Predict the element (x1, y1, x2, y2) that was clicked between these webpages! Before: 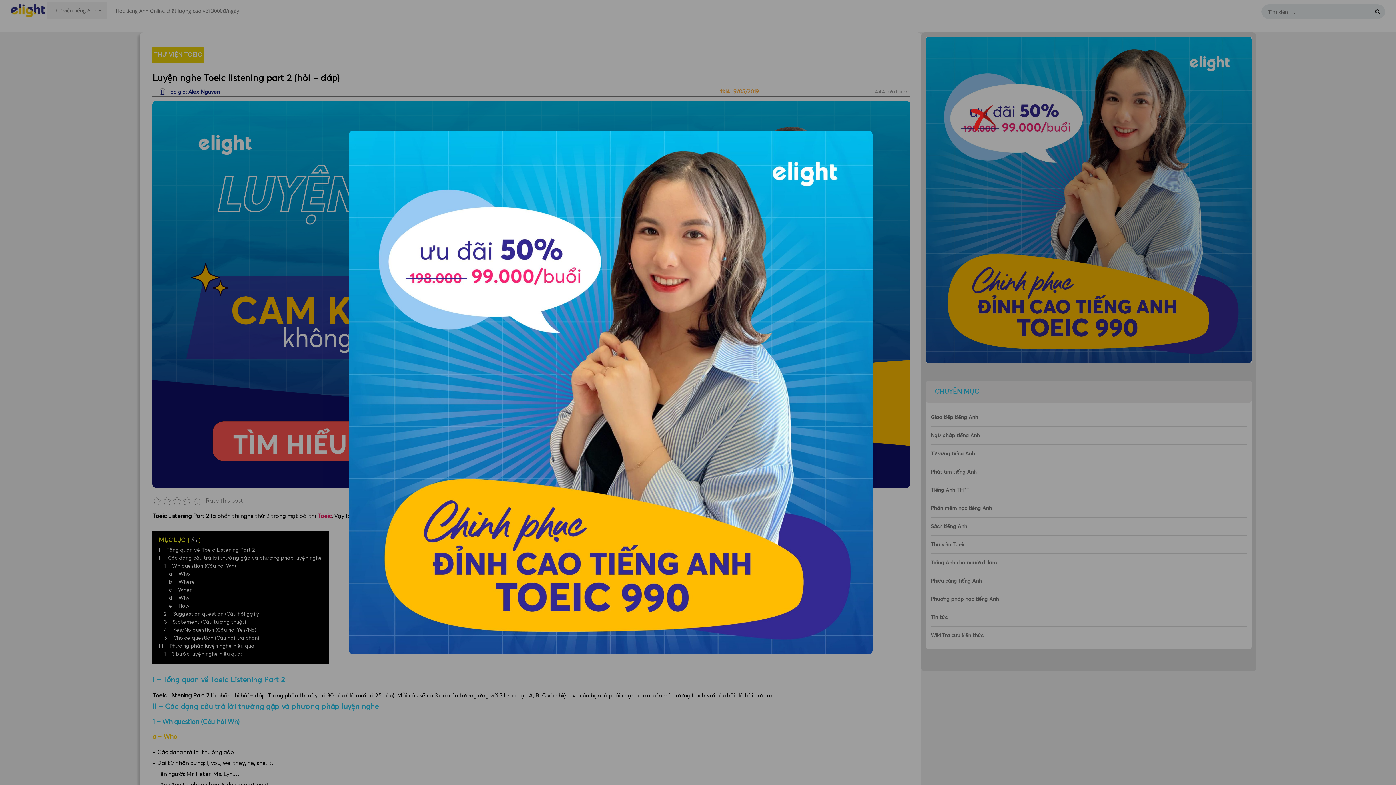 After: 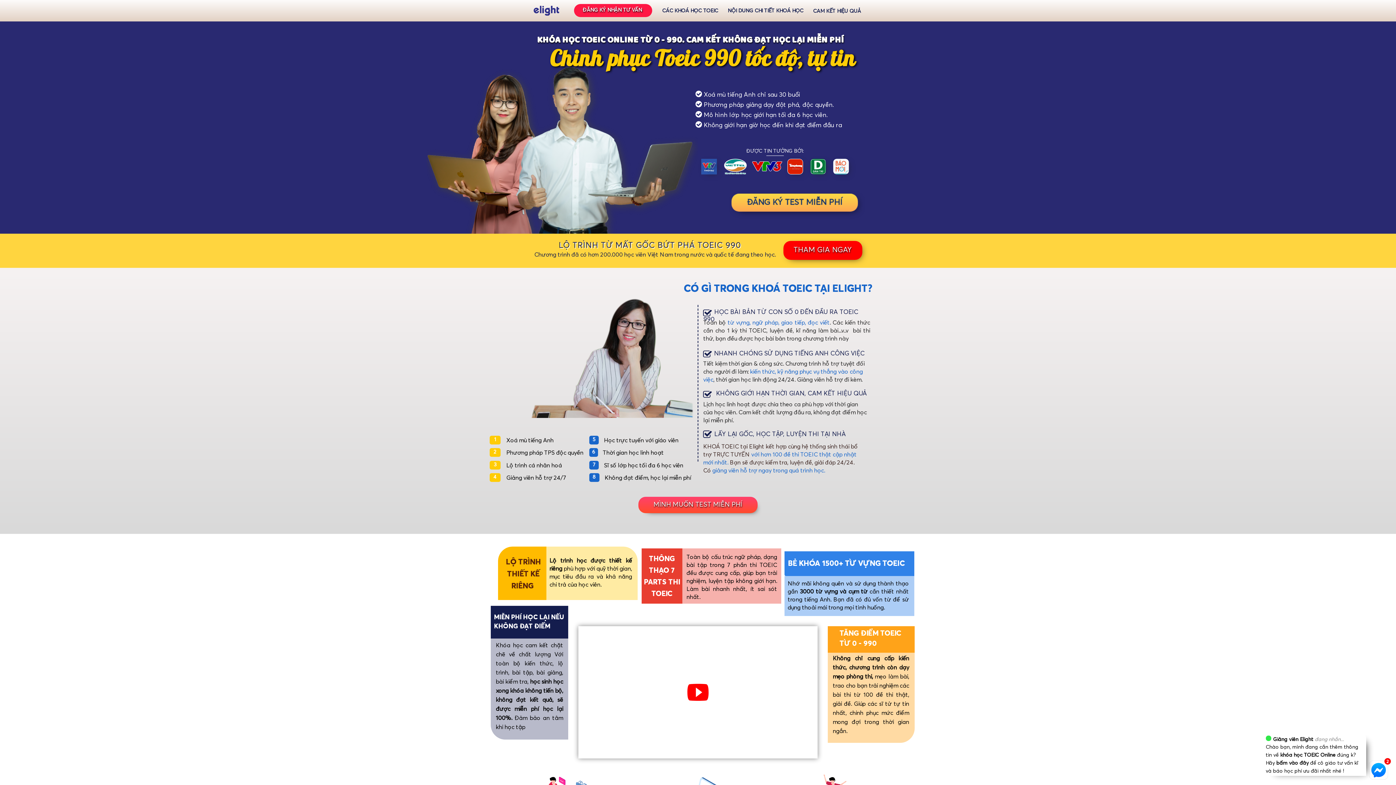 Action: bbox: (349, 388, 872, 396)